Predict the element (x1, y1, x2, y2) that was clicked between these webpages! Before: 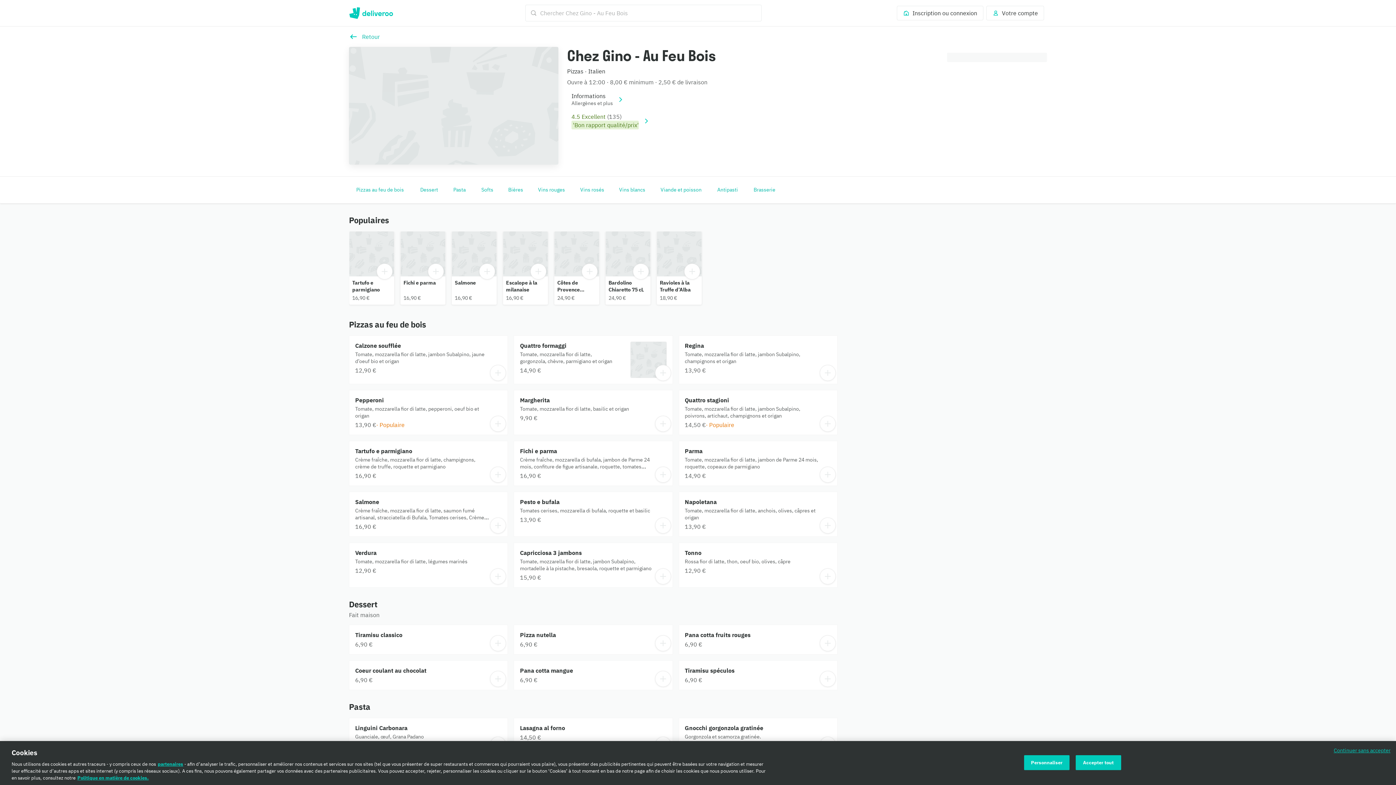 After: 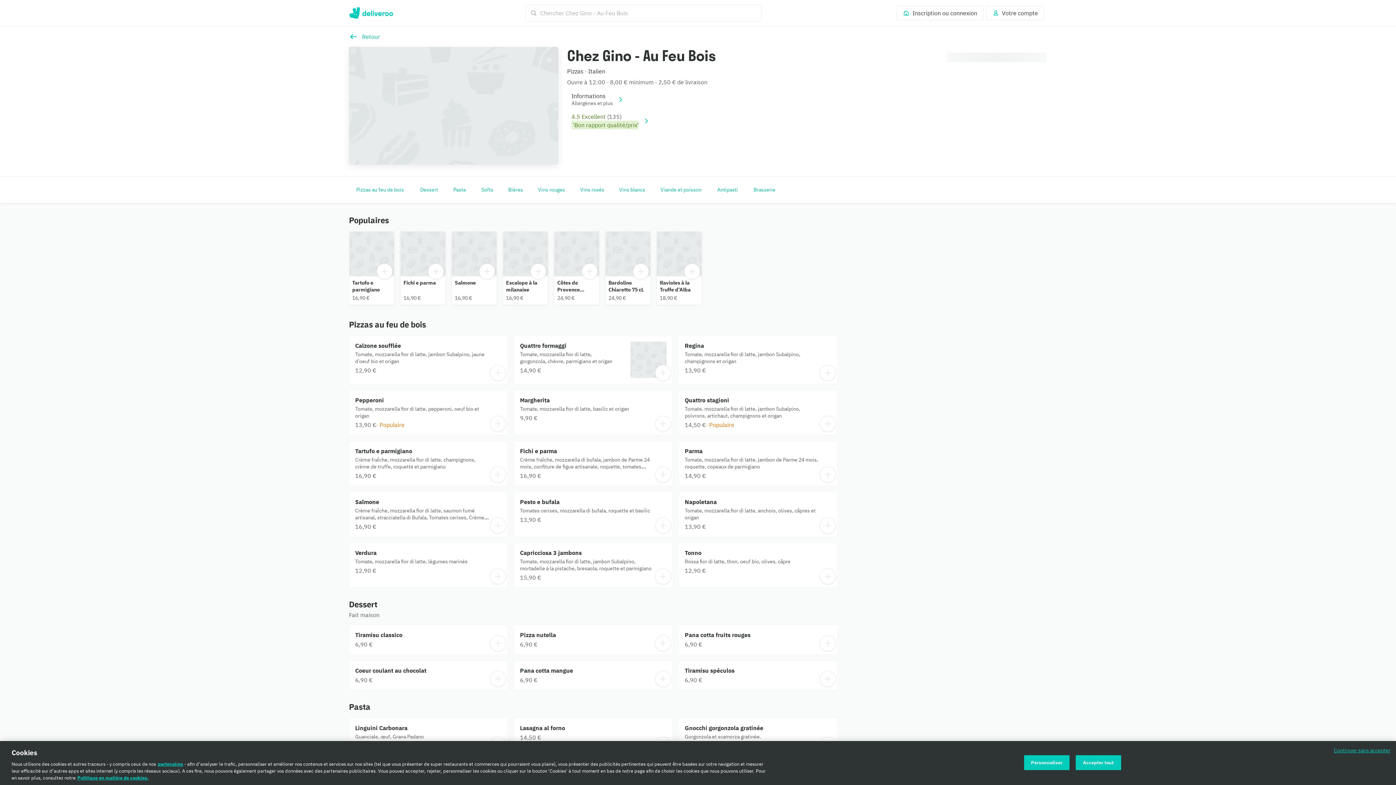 Action: bbox: (679, 390, 837, 434) label: Quattro stagioni